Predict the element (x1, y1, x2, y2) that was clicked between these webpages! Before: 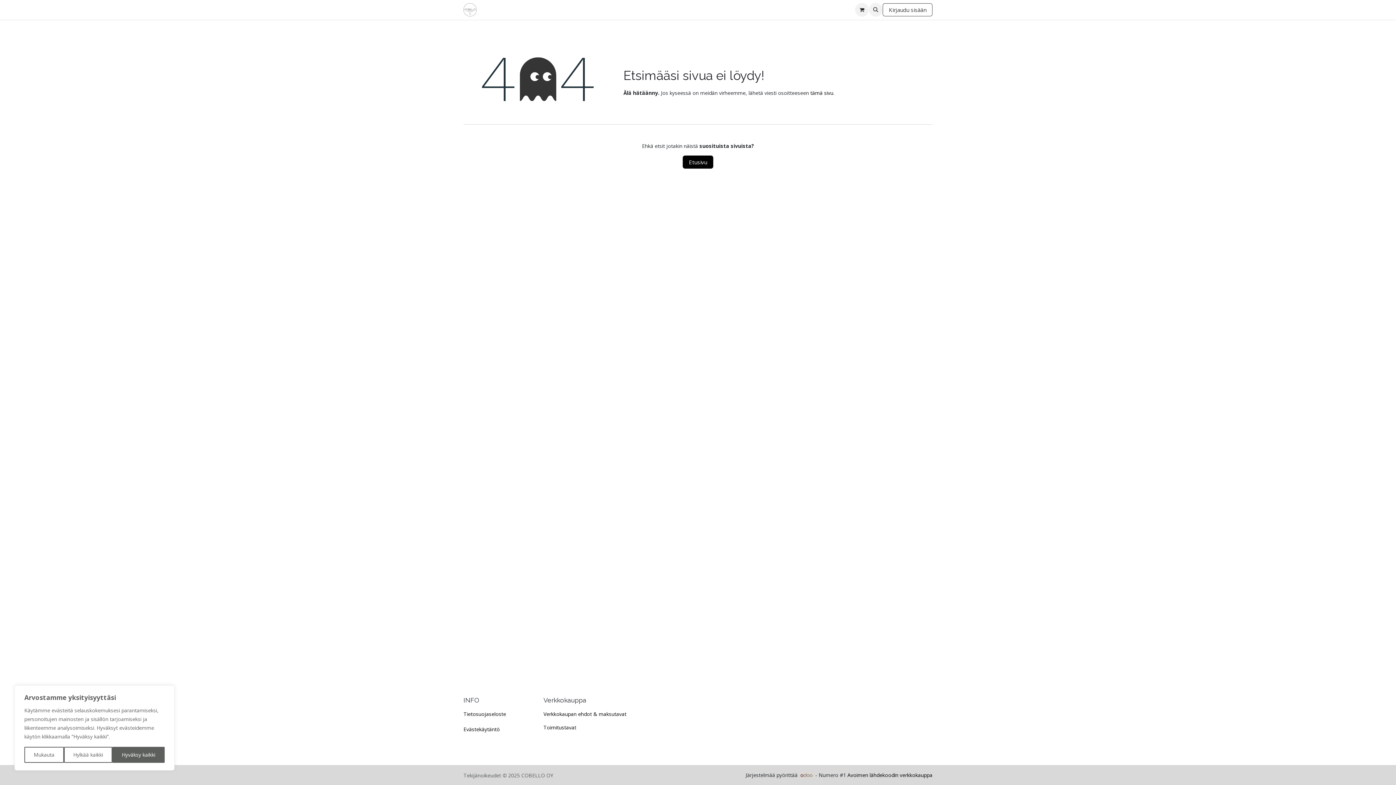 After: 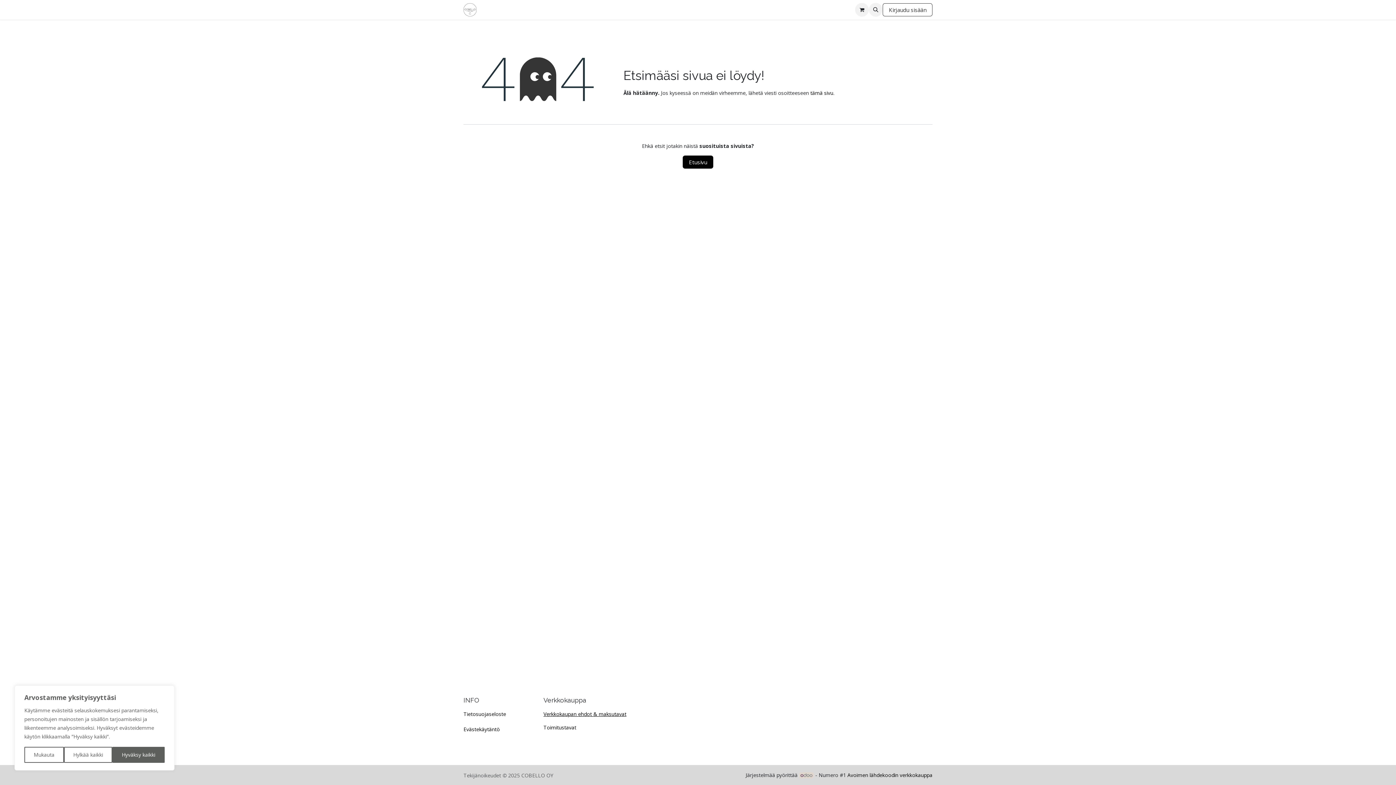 Action: bbox: (543, 711, 626, 717) label: Verkkokaupan ehdot & maksutavat